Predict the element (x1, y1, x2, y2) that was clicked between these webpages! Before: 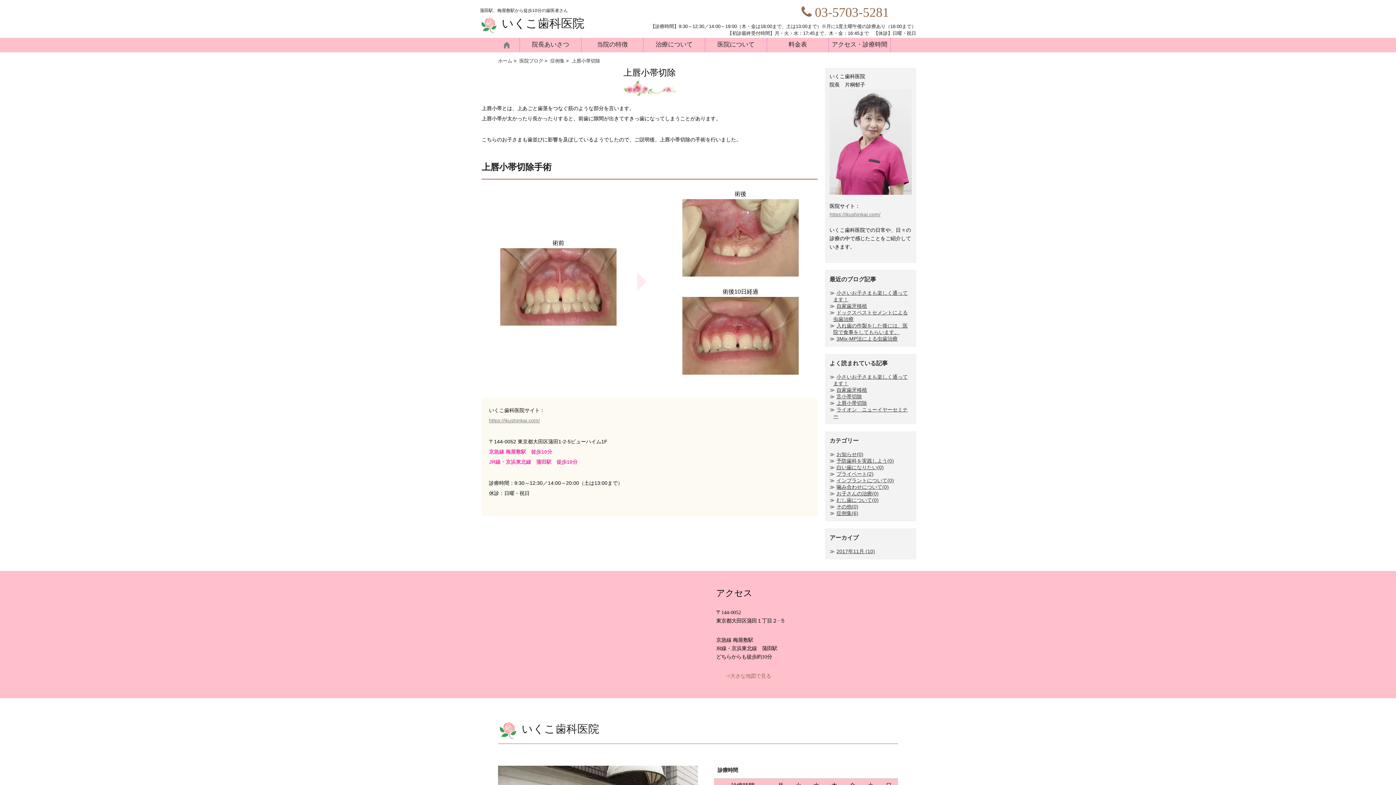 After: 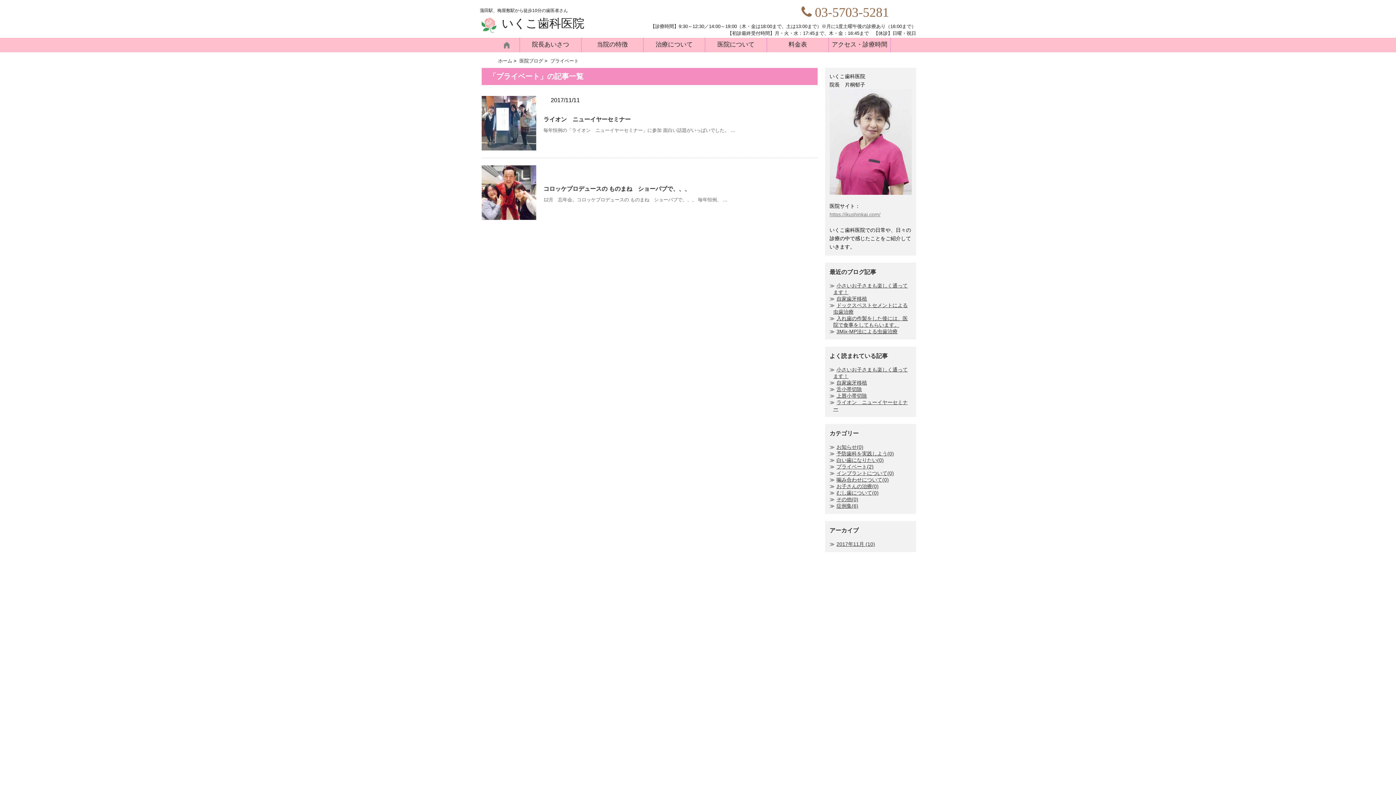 Action: label: プライベート(2) bbox: (836, 471, 873, 476)